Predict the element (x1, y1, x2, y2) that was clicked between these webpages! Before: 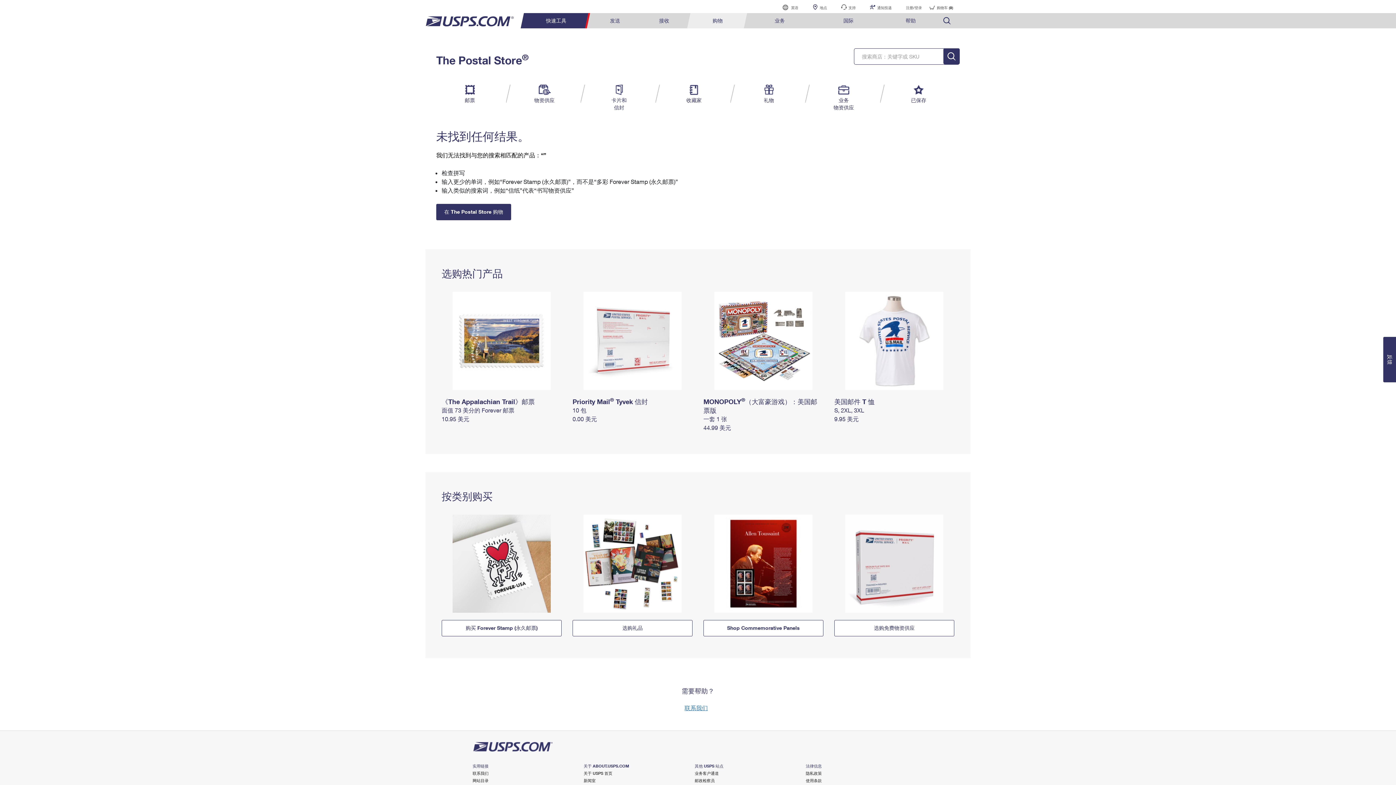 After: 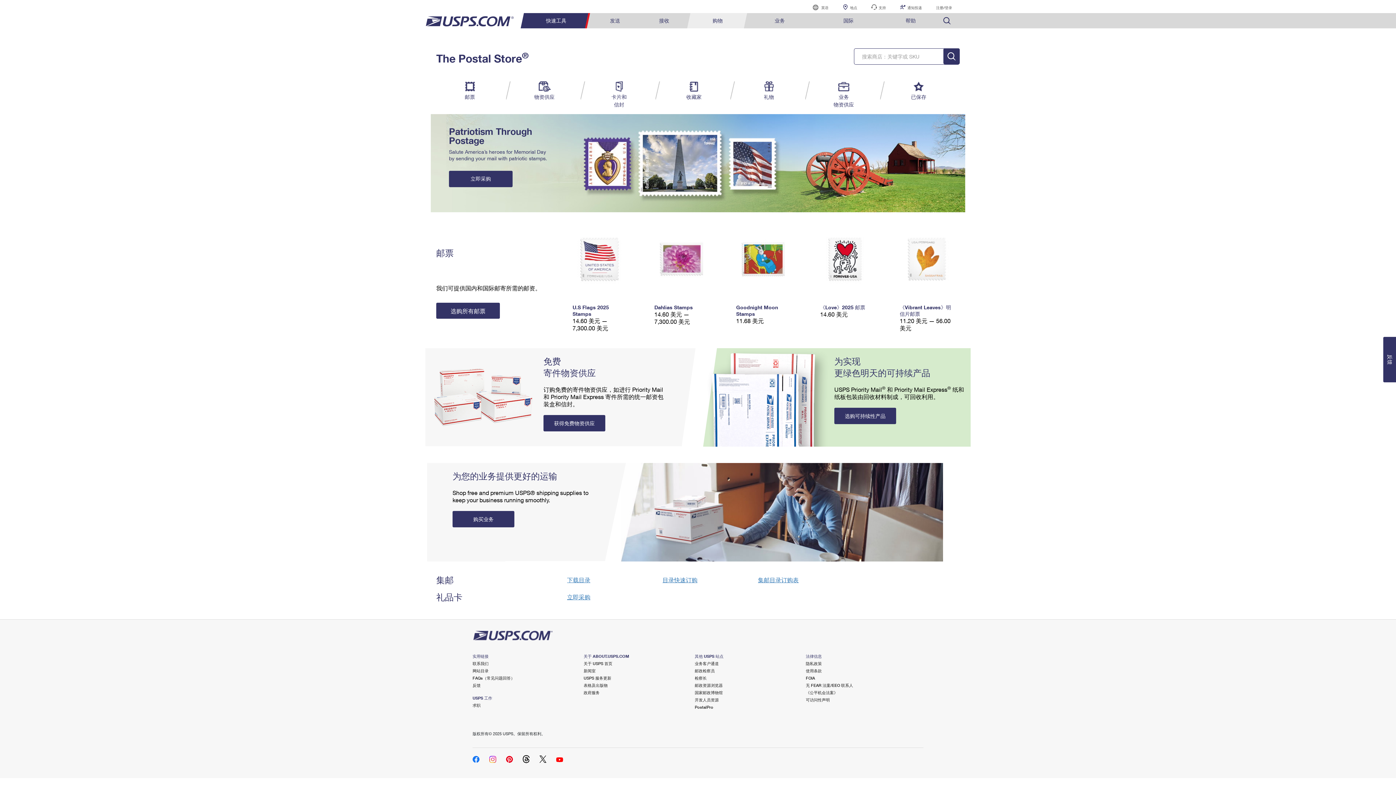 Action: bbox: (689, 13, 746, 28) label: 购物